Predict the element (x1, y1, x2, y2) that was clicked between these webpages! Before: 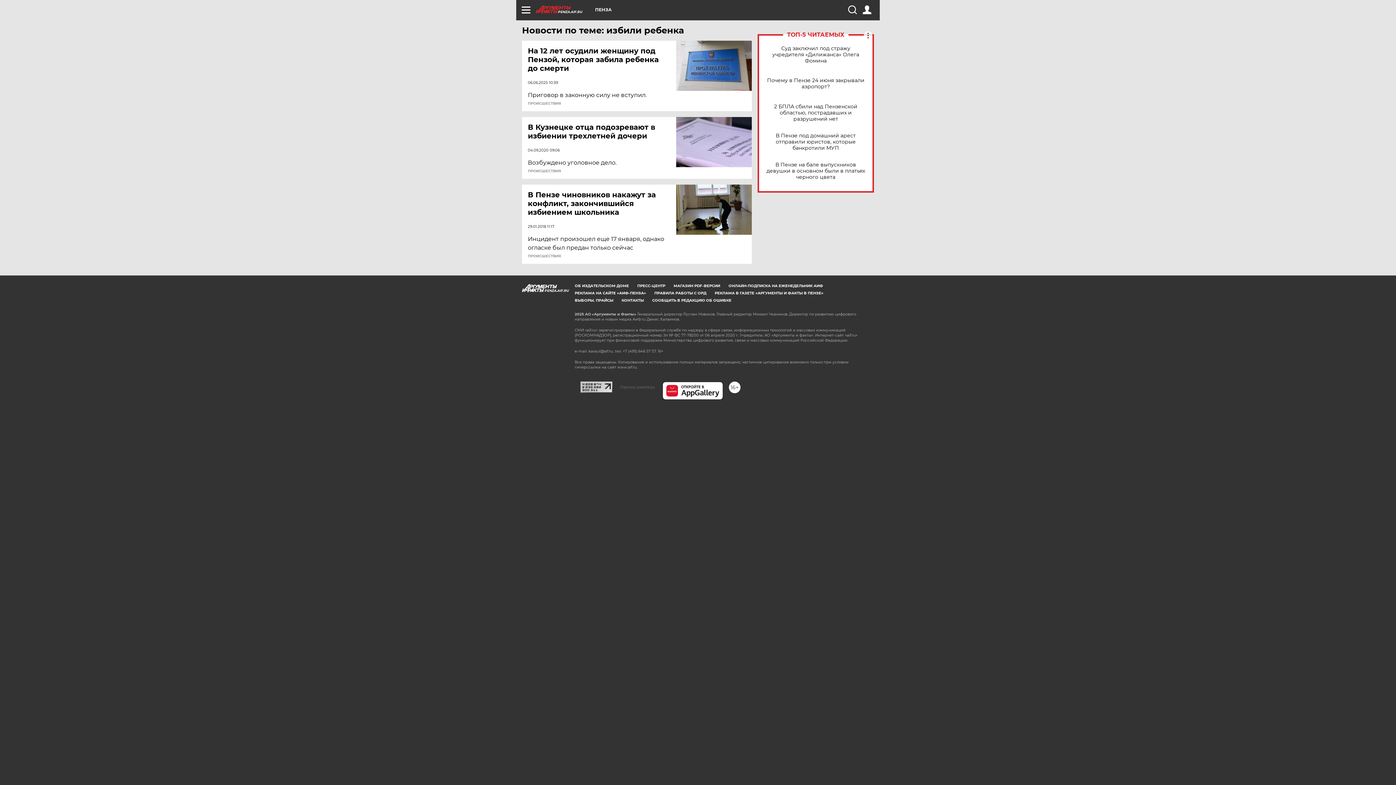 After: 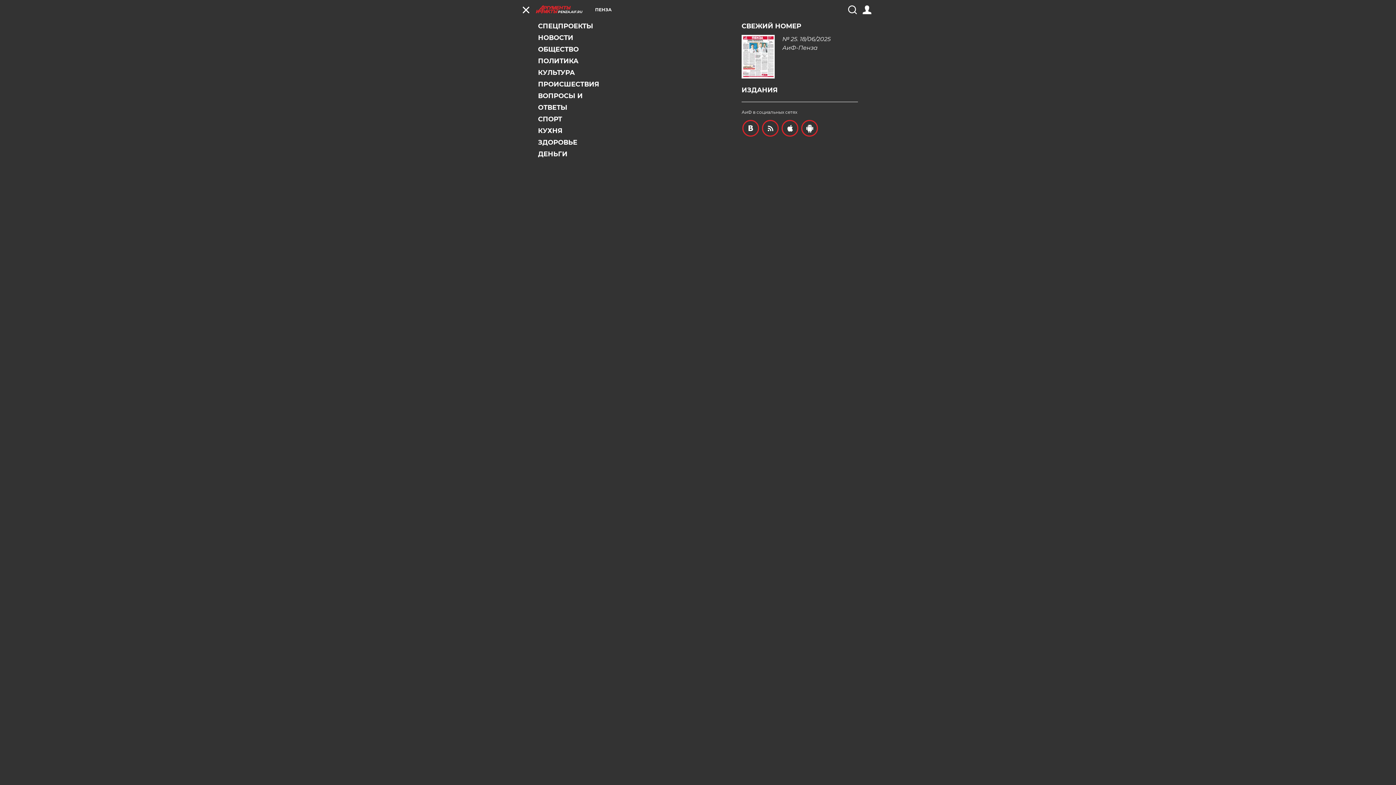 Action: bbox: (521, 5, 530, 14)